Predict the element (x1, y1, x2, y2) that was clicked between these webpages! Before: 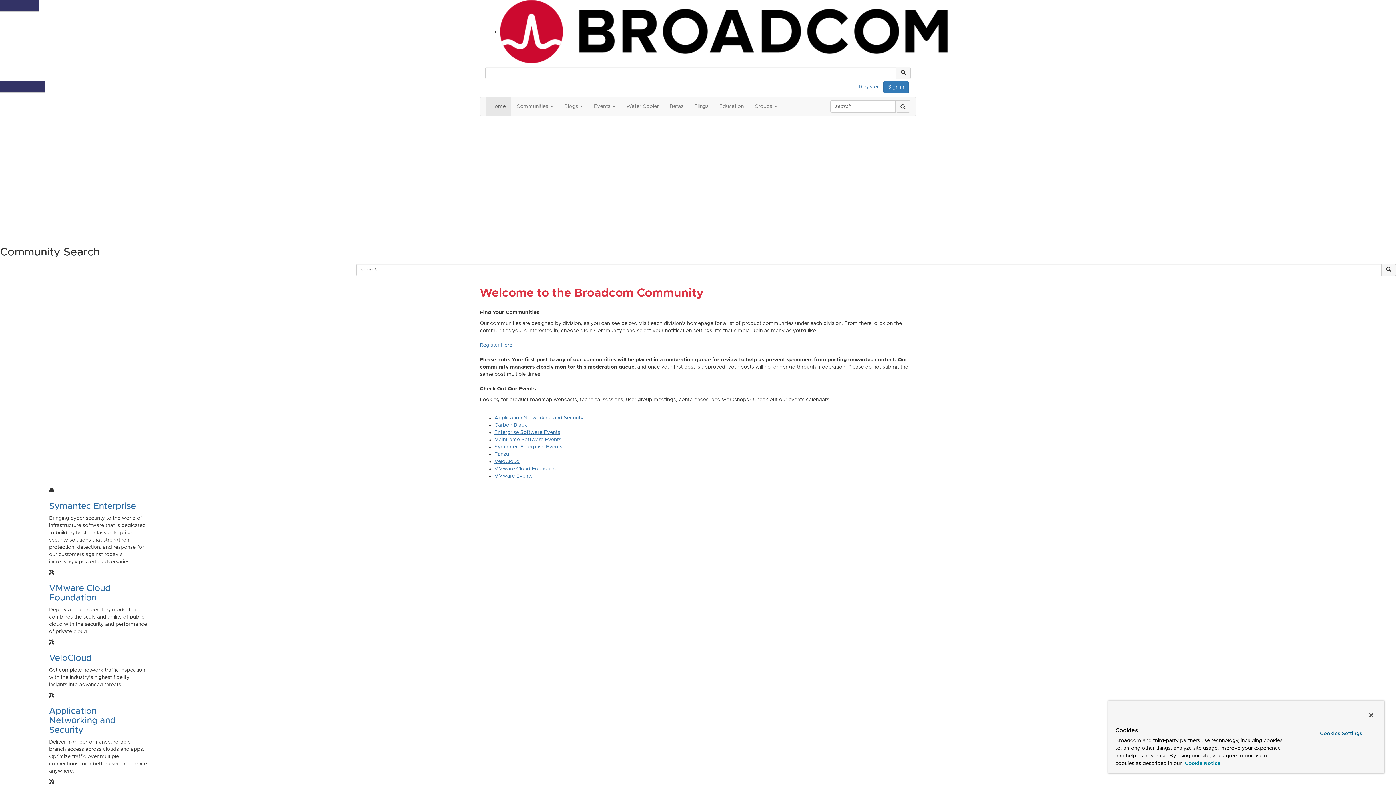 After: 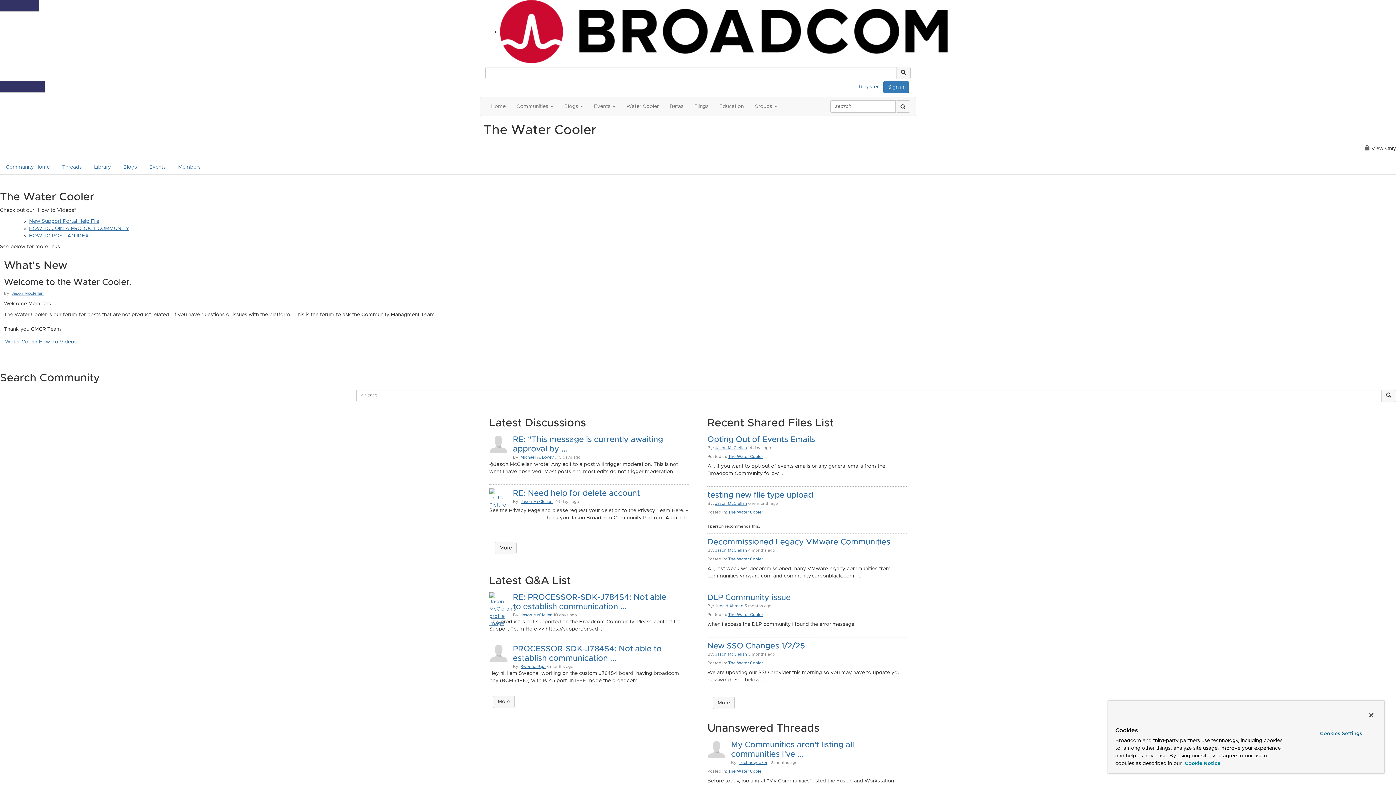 Action: bbox: (621, 97, 664, 115) label: Water Cooler